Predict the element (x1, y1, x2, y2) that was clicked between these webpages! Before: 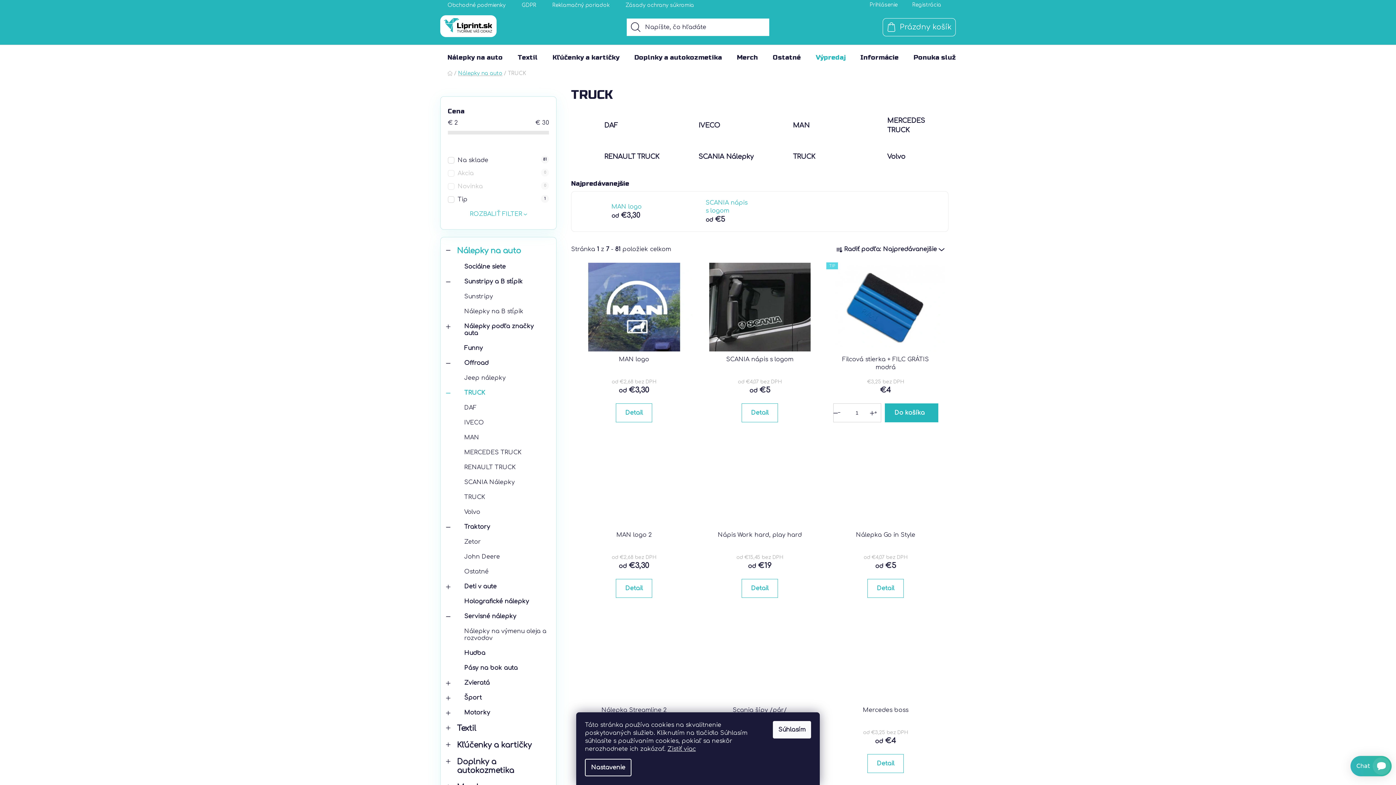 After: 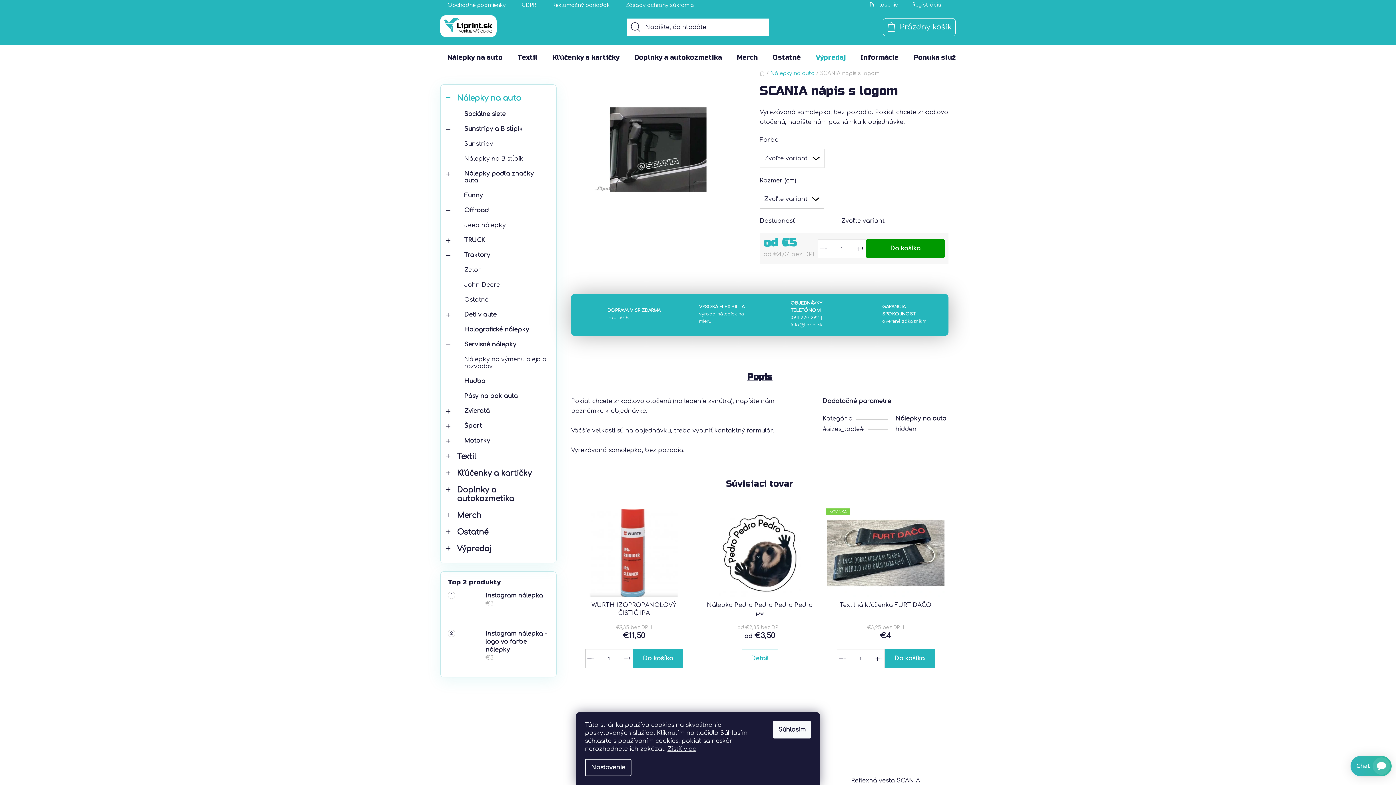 Action: bbox: (701, 263, 818, 351)